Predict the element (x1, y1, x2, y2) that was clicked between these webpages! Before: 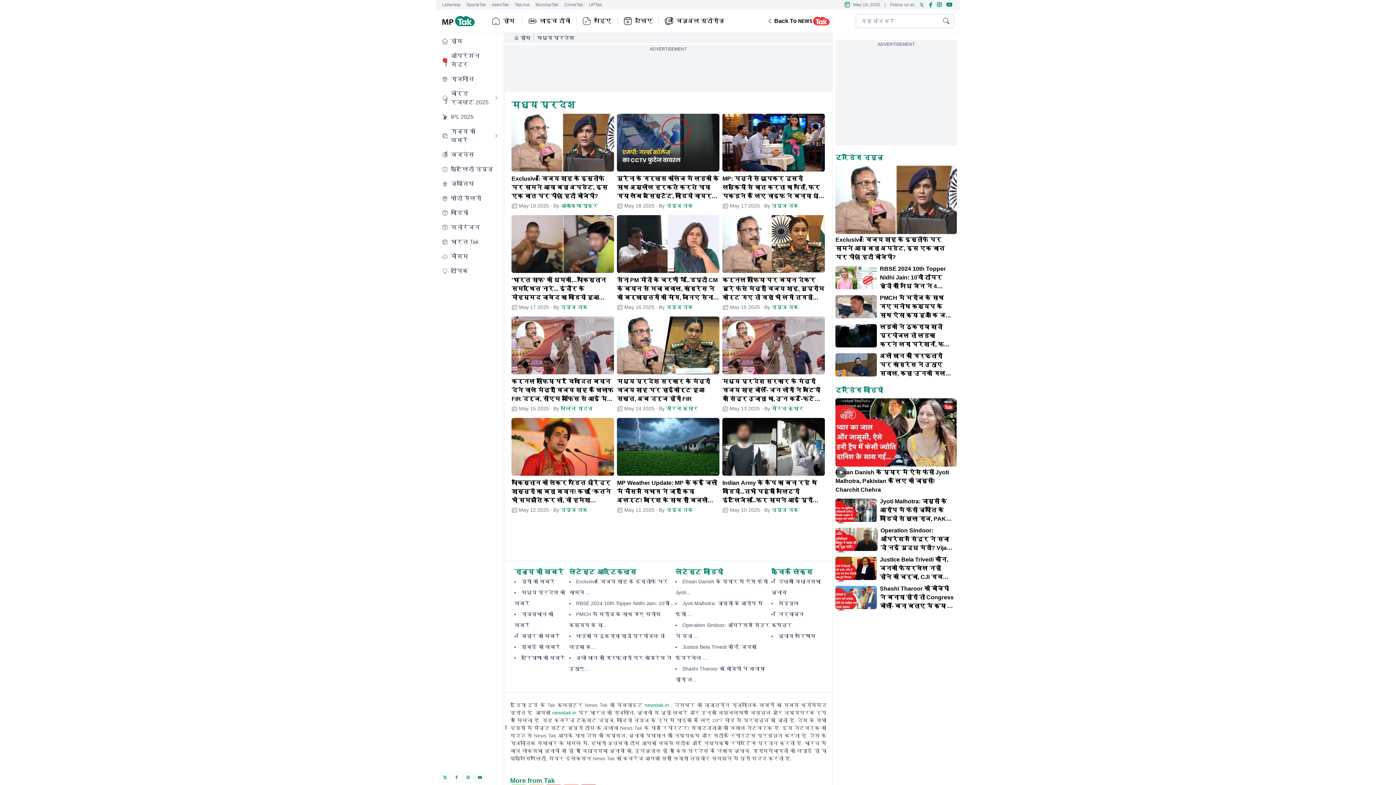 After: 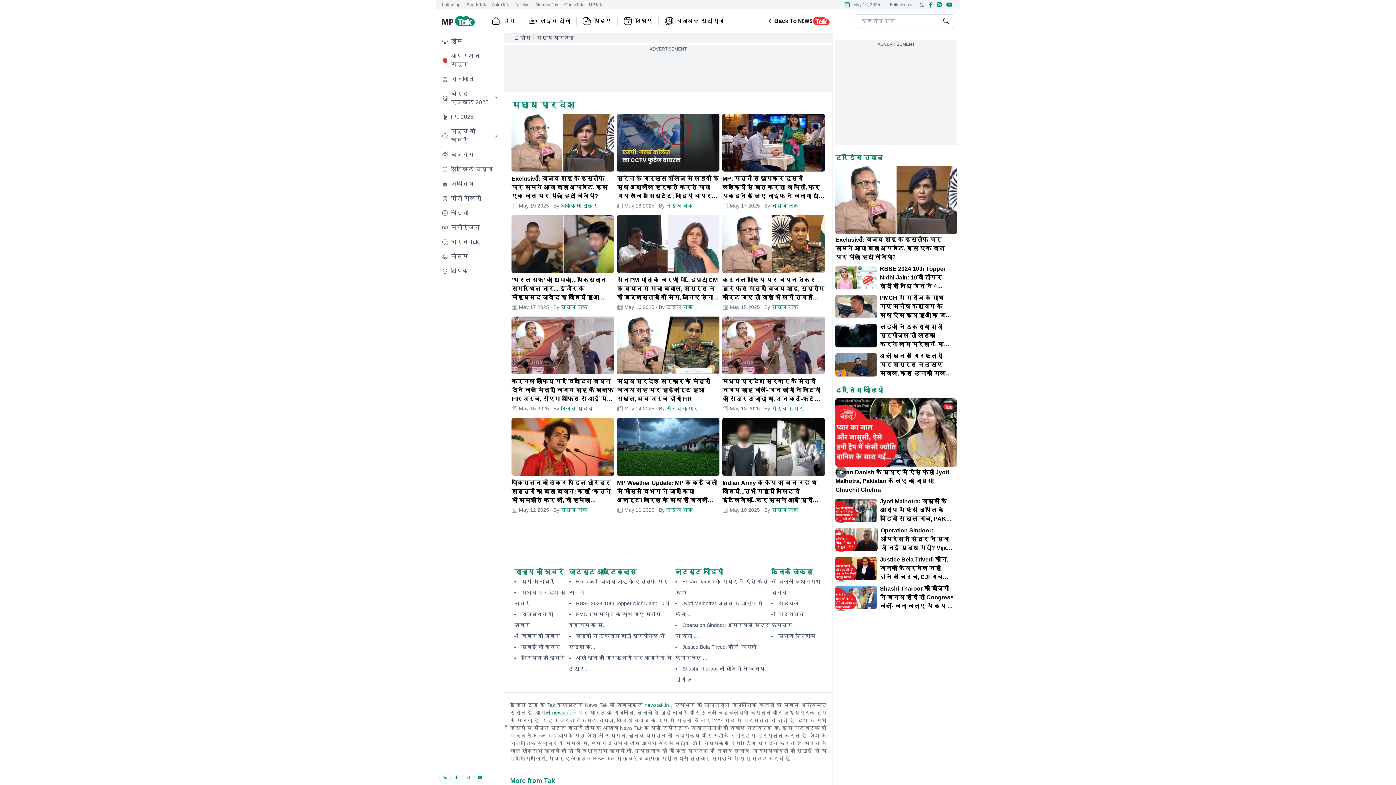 Action: bbox: (474, 772, 485, 783)